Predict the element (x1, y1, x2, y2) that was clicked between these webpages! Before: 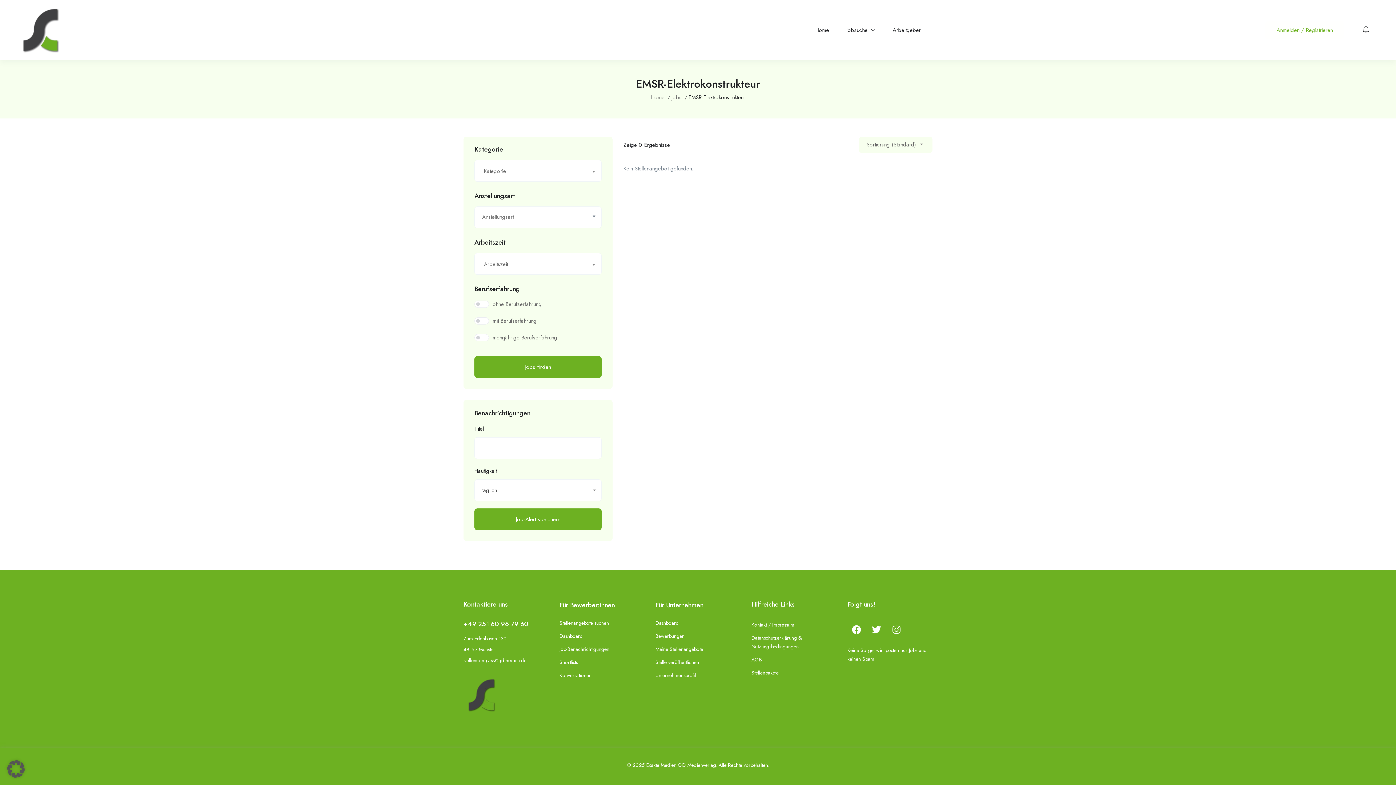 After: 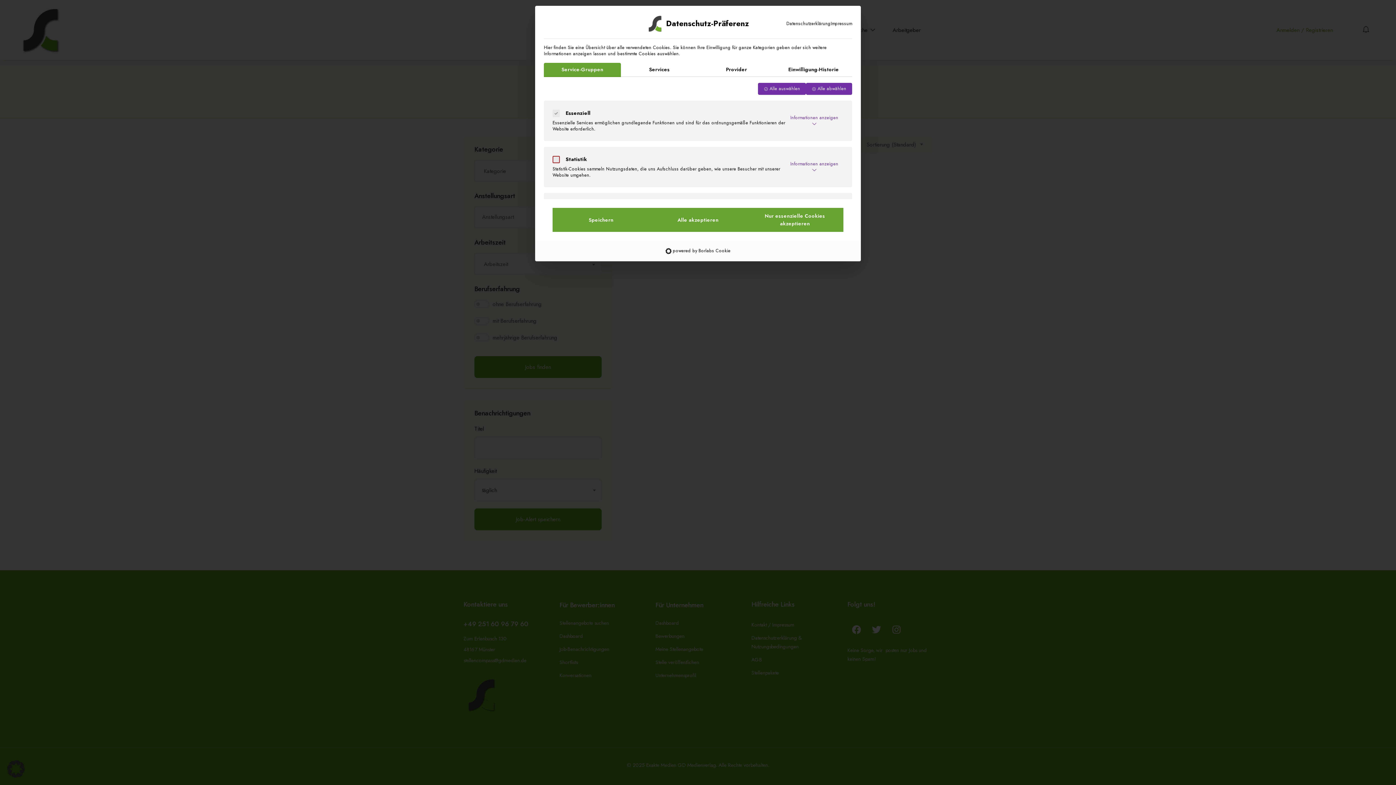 Action: bbox: (0, 753, 32, 785) label: Dialog Datenschutz-Präferenz öffnen